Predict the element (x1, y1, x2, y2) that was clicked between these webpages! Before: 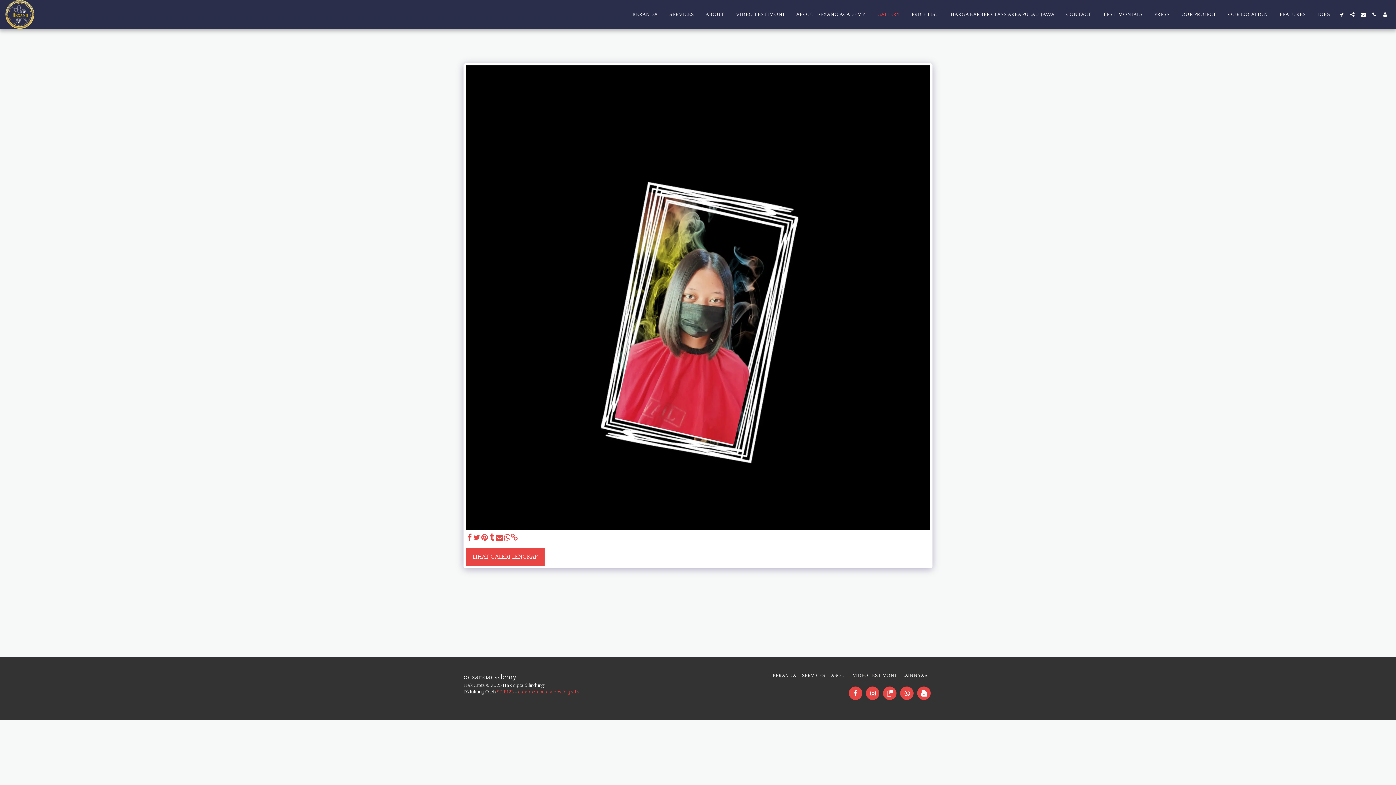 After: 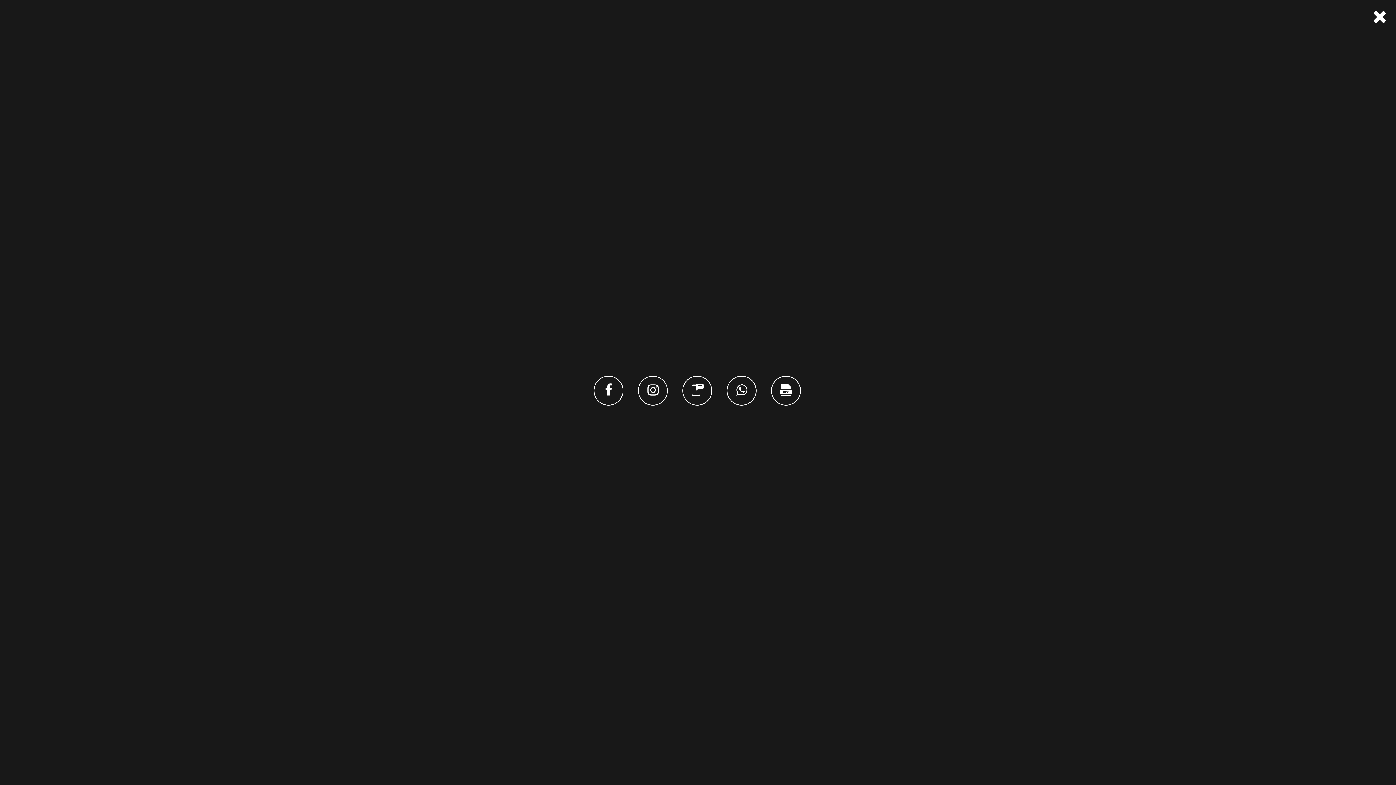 Action: bbox: (1347, 11, 1357, 16) label:  